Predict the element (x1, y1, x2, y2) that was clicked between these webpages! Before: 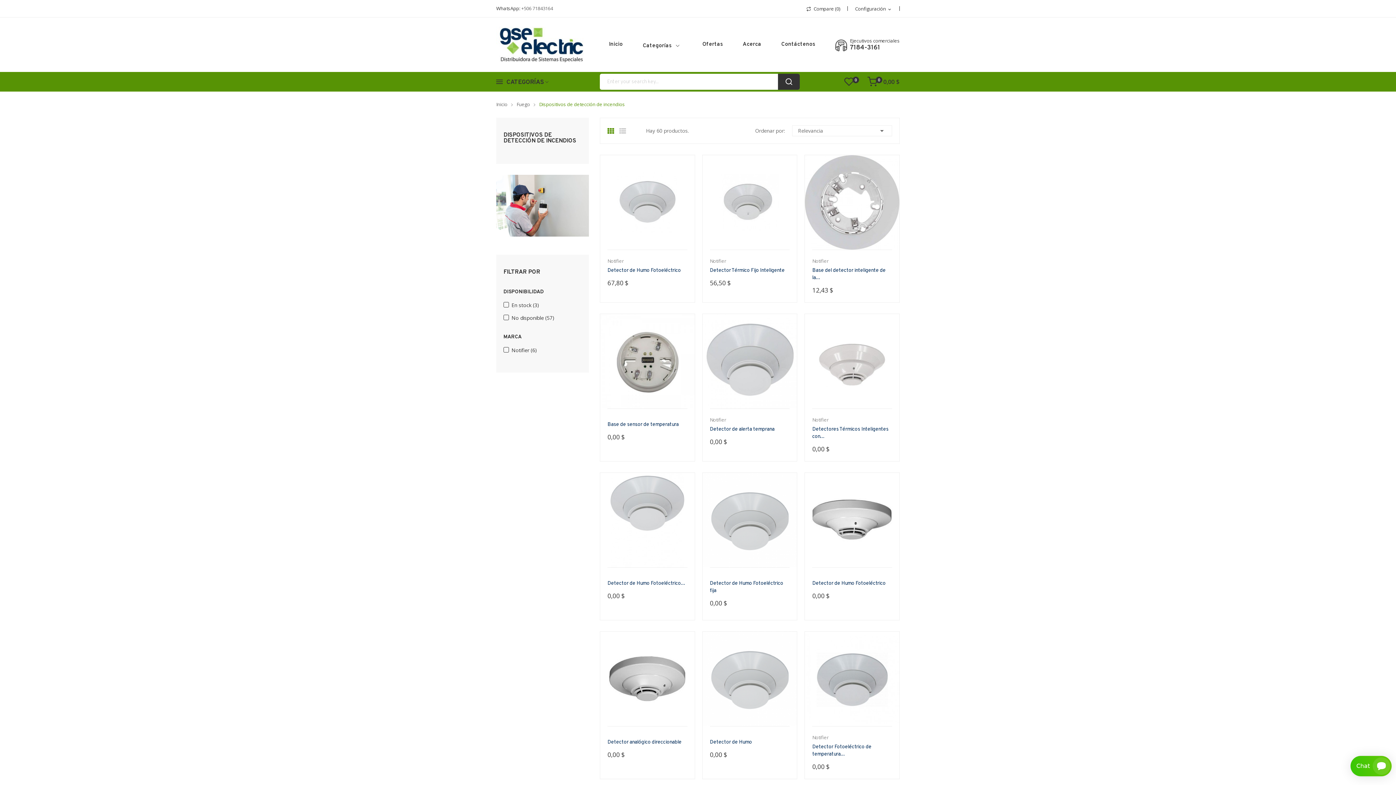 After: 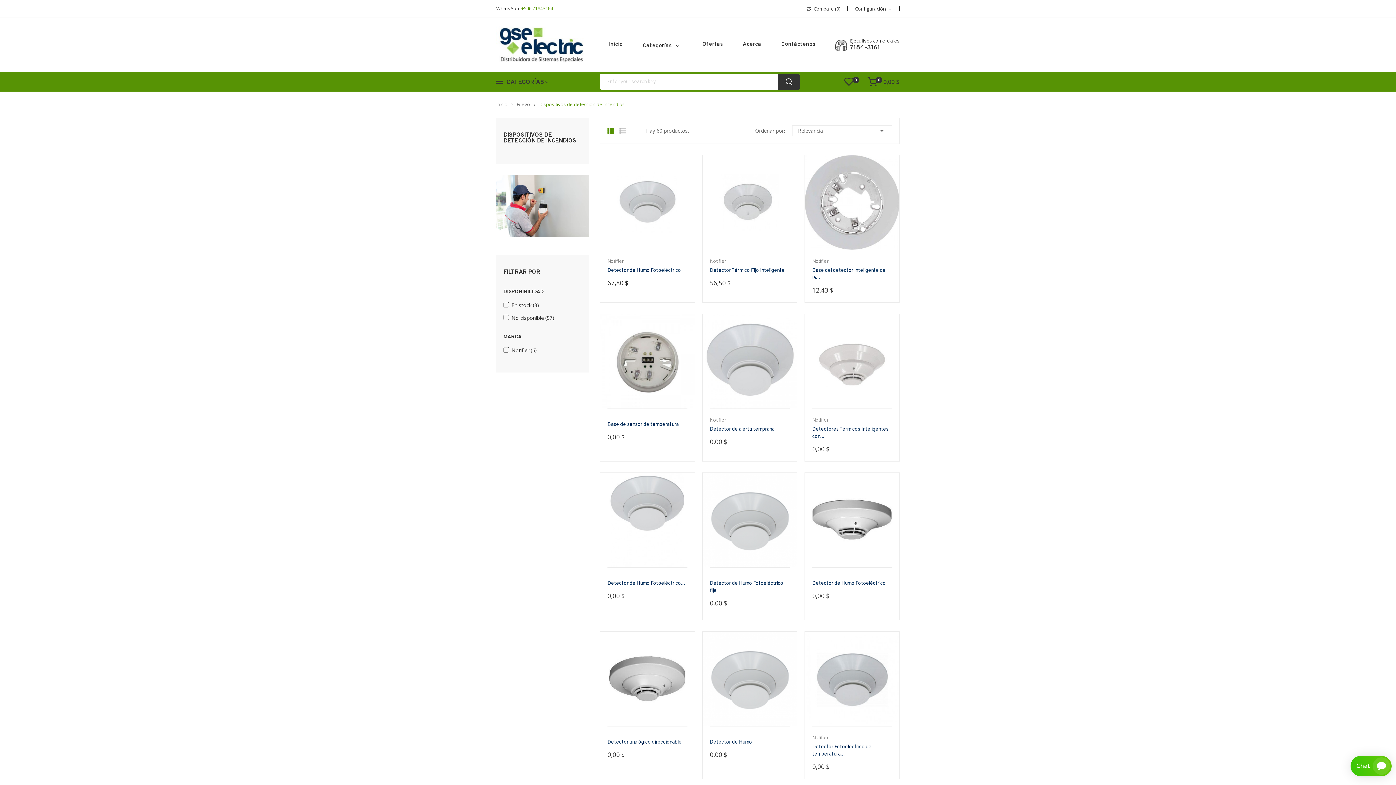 Action: label: +506 71843164 bbox: (521, 5, 553, 11)